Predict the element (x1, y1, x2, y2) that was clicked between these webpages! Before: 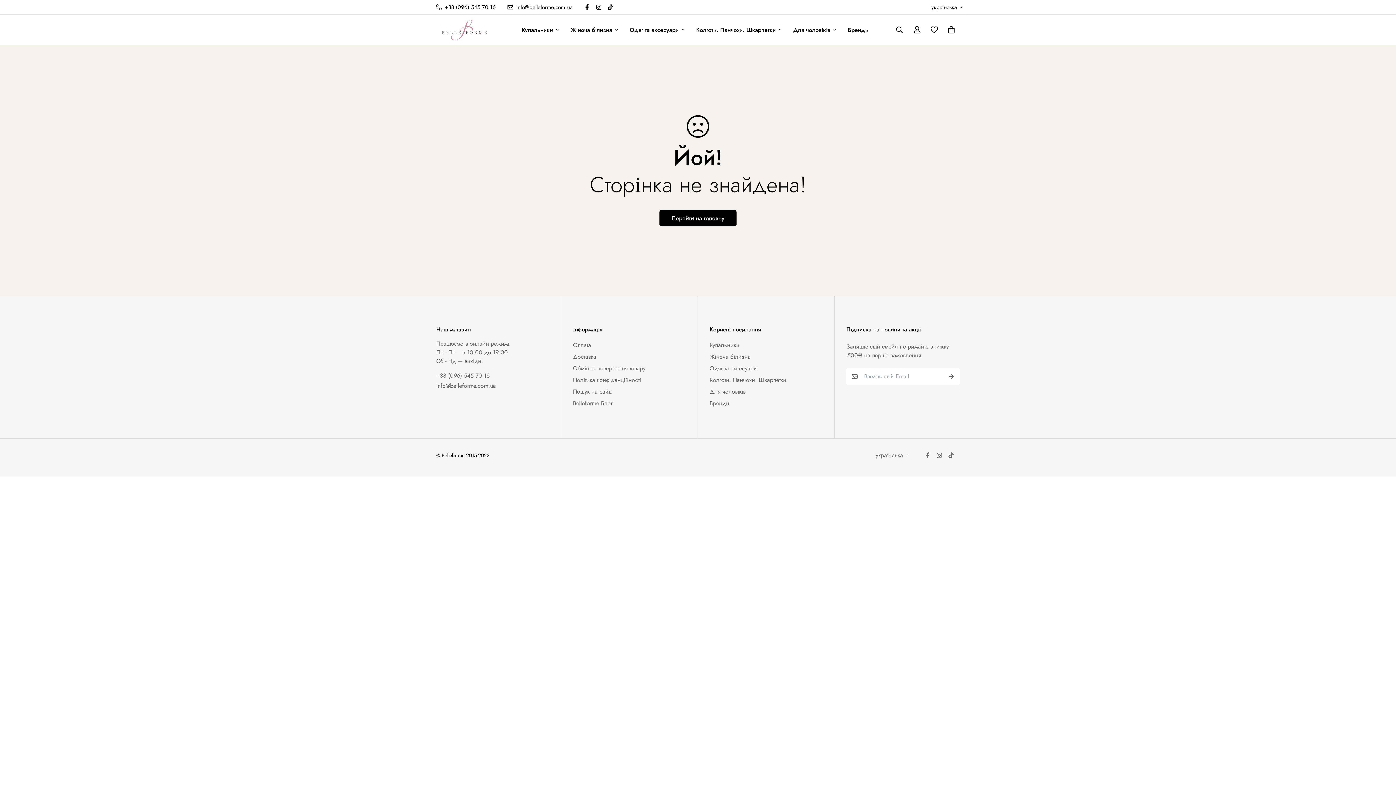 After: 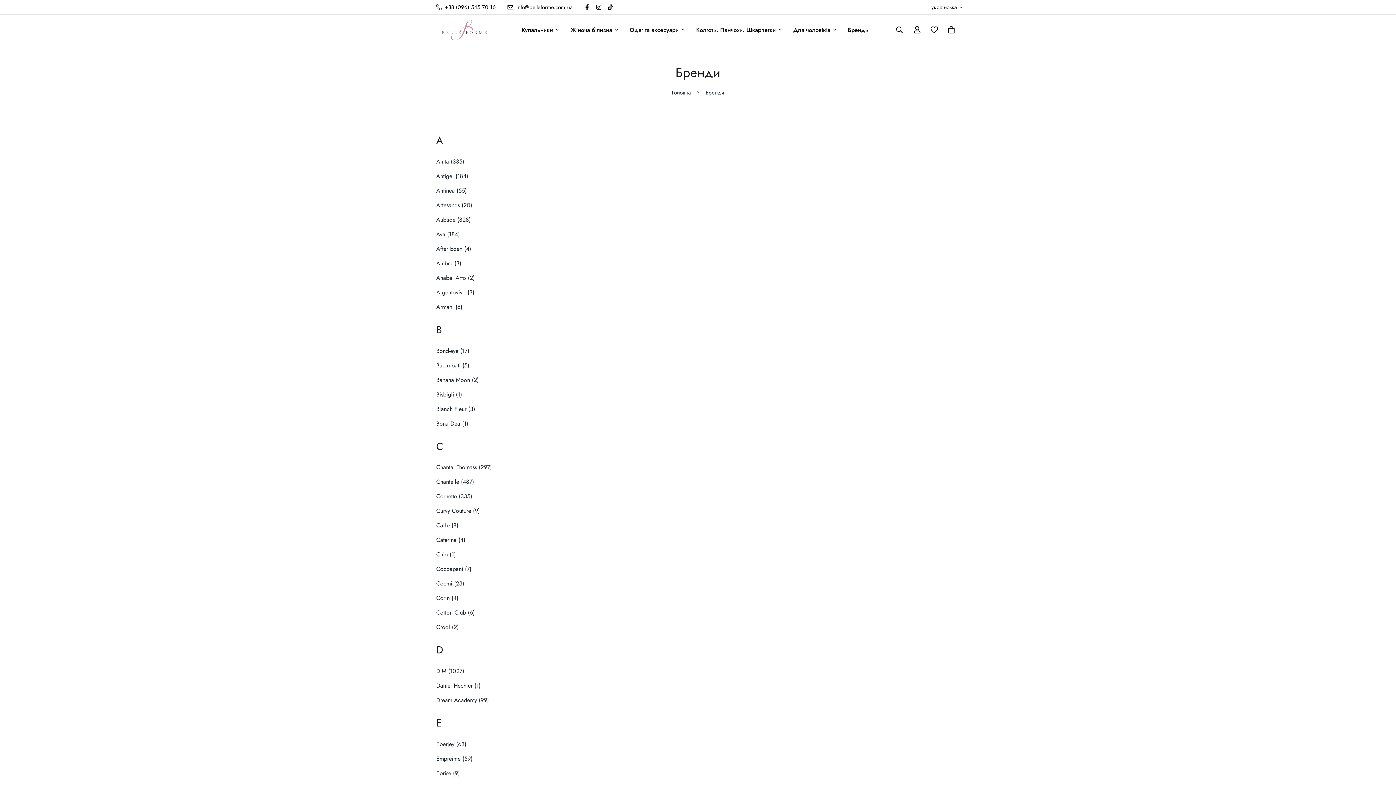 Action: label: Бренди bbox: (709, 399, 729, 408)